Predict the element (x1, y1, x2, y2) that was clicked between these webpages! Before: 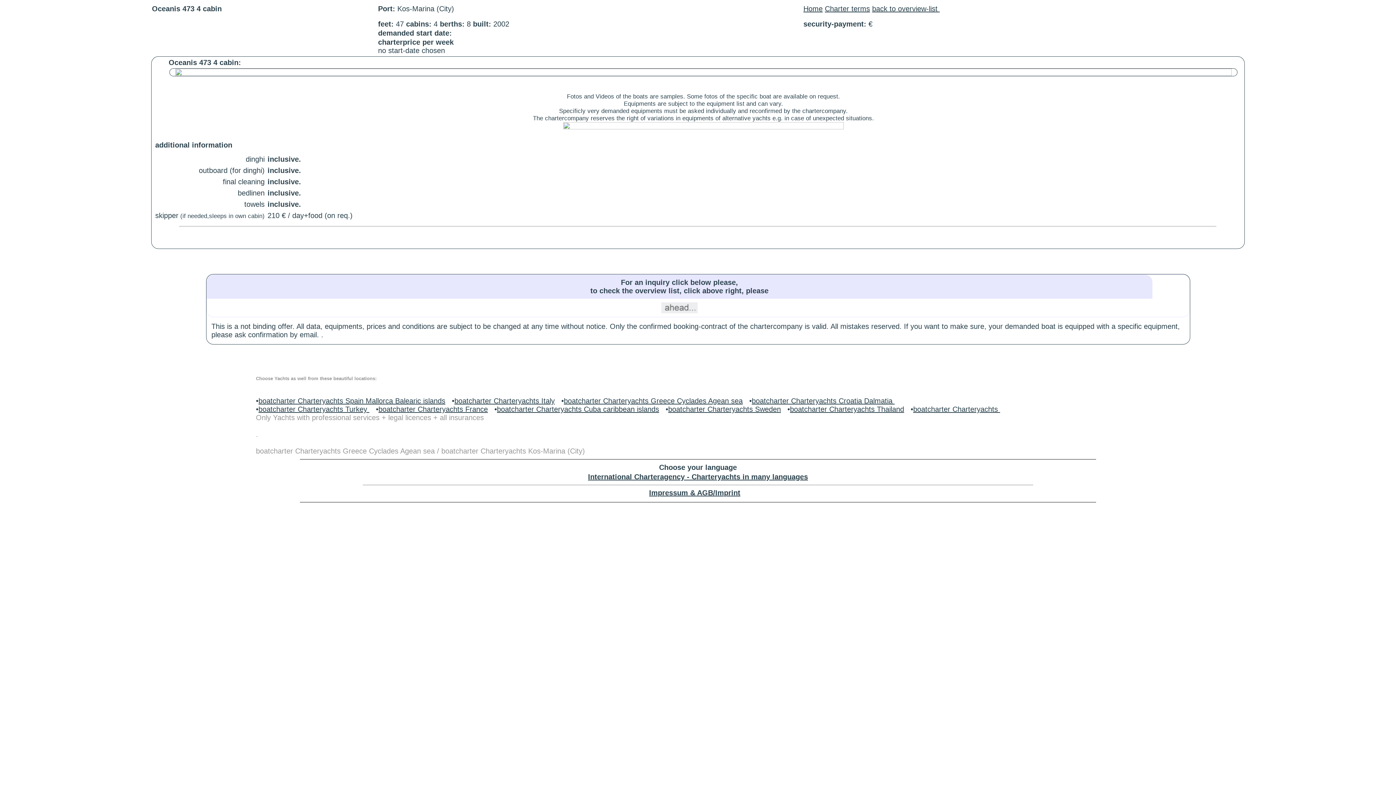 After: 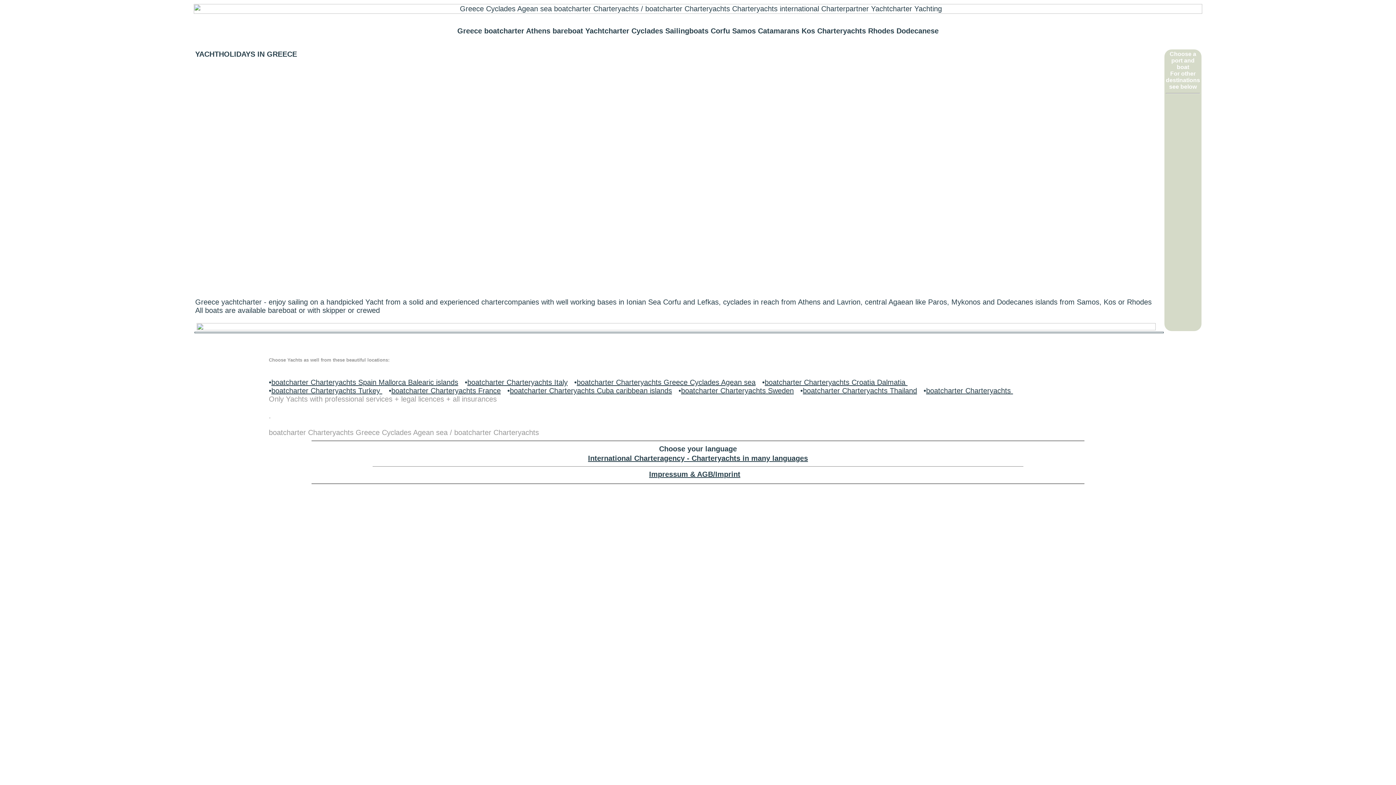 Action: label: boatcharter Charteryachts Greece Cyclades Agean sea bbox: (564, 397, 742, 405)